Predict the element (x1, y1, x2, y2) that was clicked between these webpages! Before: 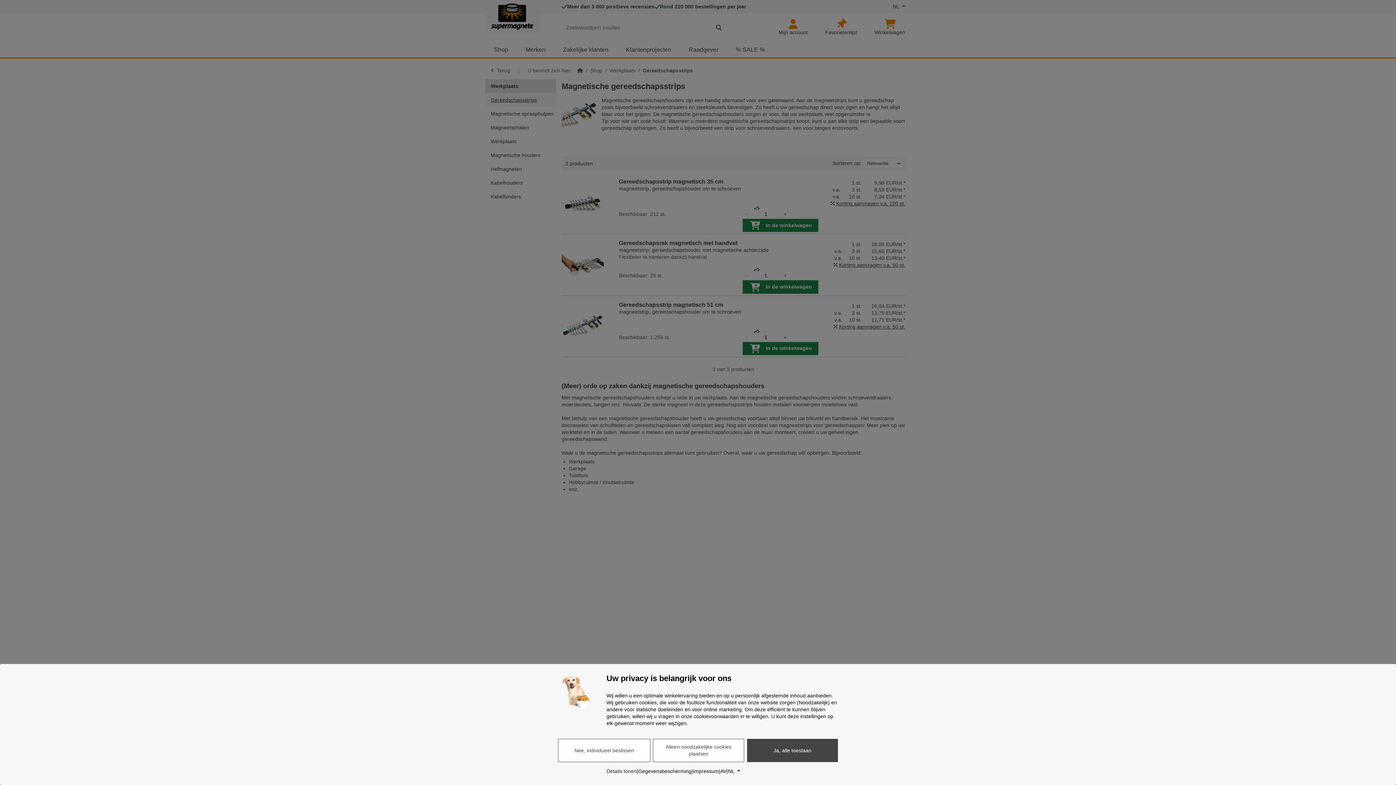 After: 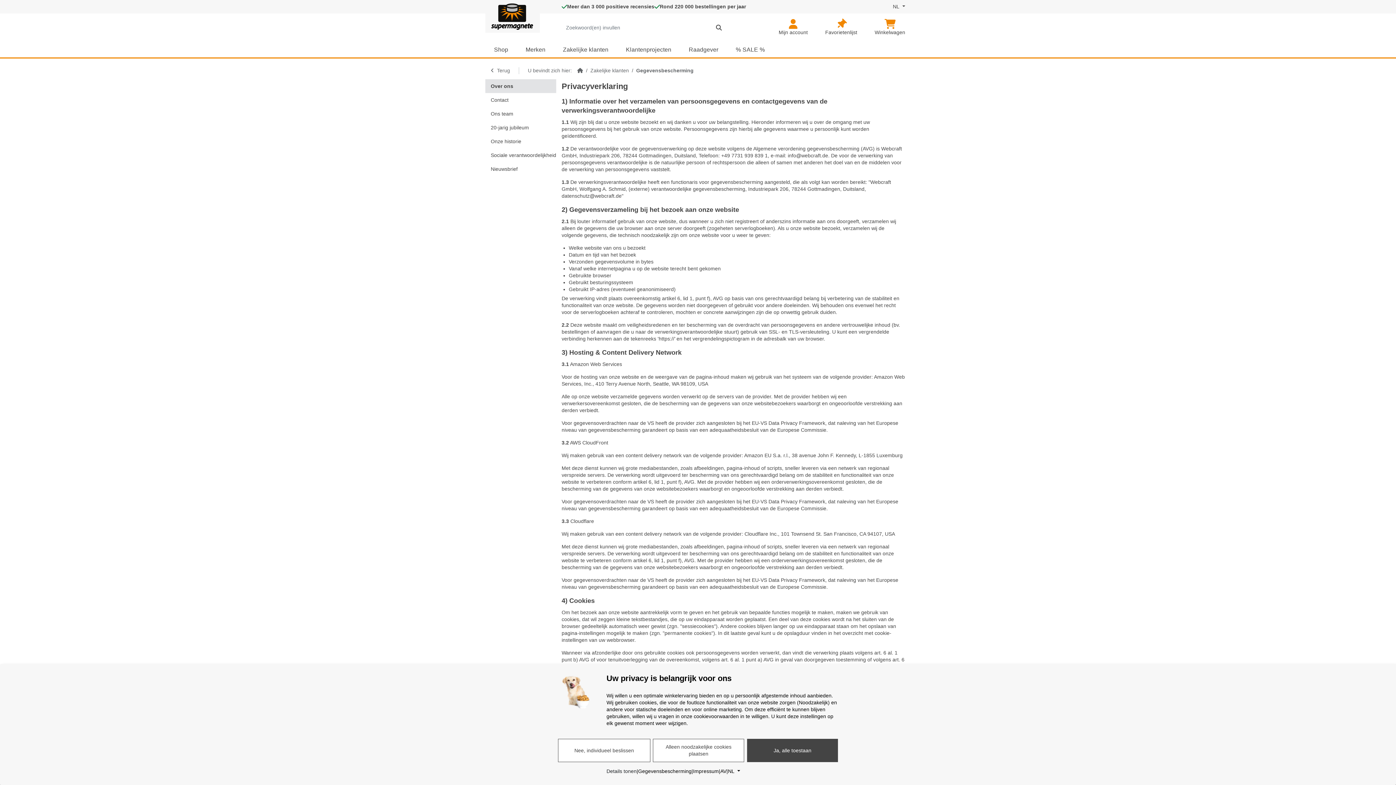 Action: label: Gegevensbescherming bbox: (638, 768, 691, 775)